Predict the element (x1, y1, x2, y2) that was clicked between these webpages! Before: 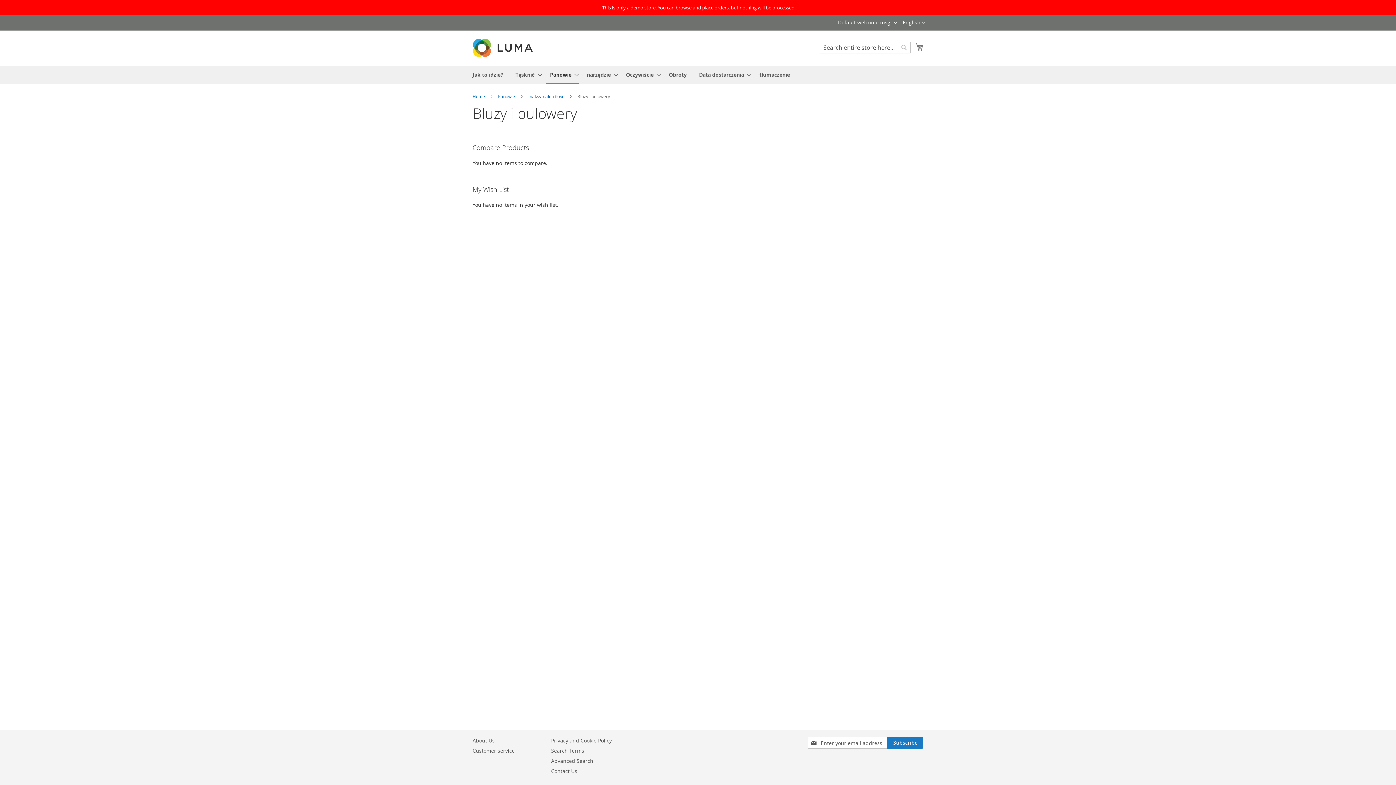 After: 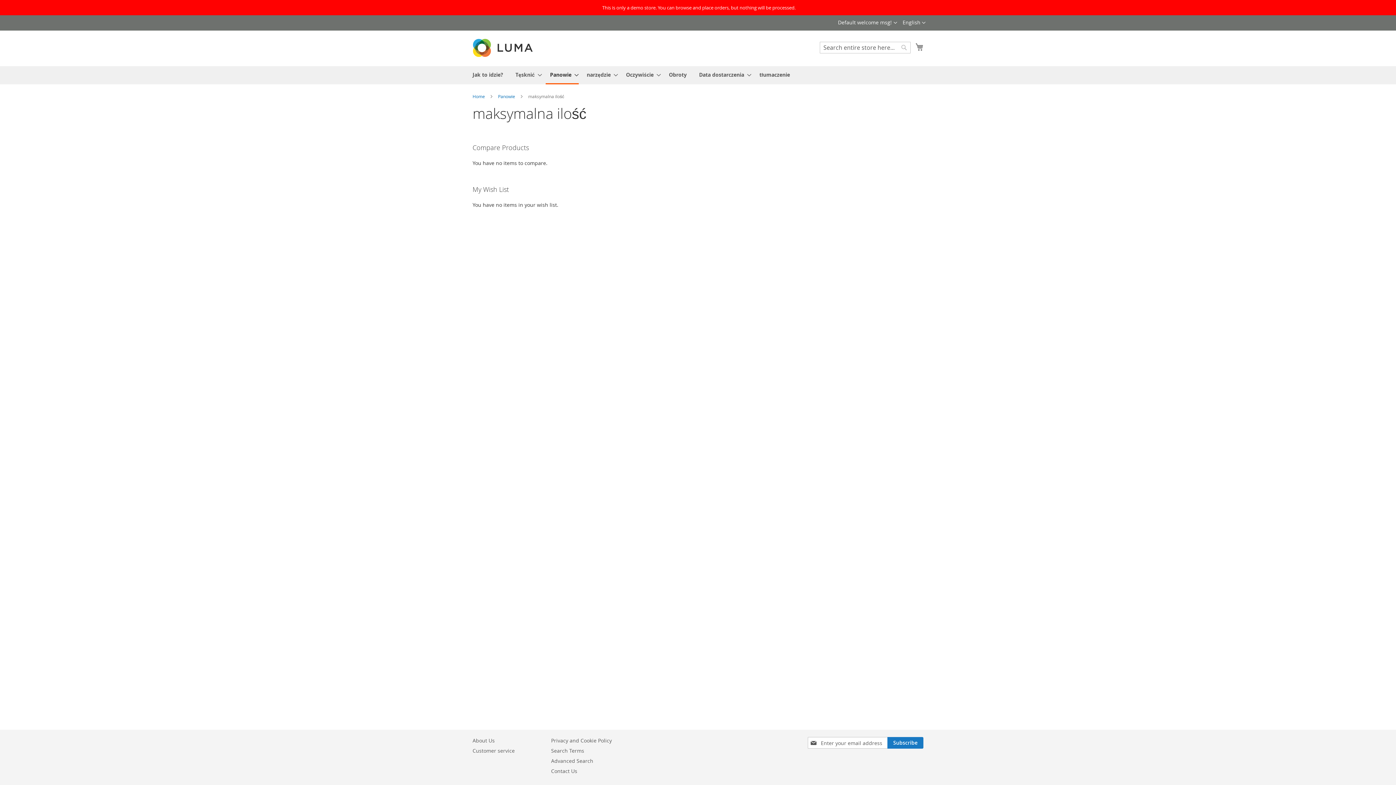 Action: bbox: (528, 93, 565, 99) label: maksymalna ilość 